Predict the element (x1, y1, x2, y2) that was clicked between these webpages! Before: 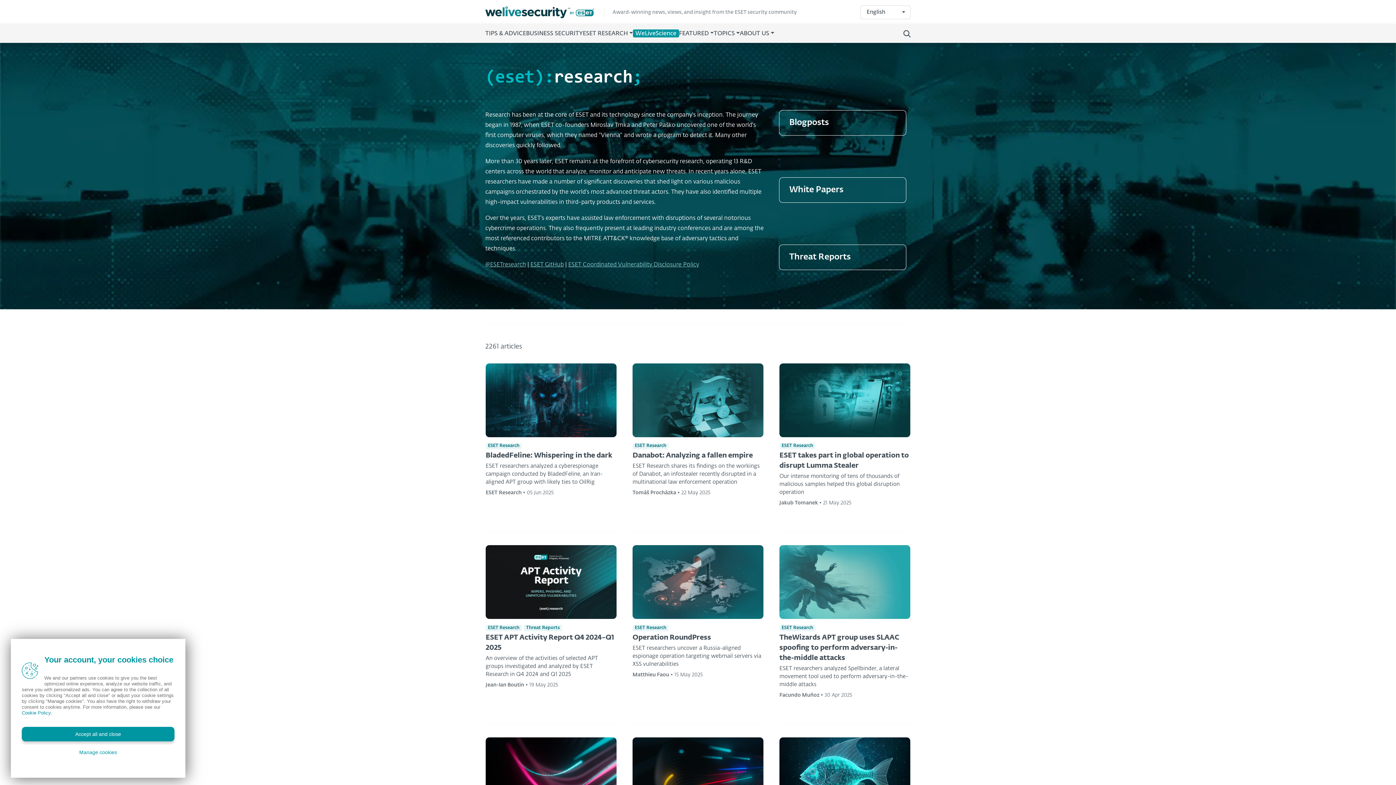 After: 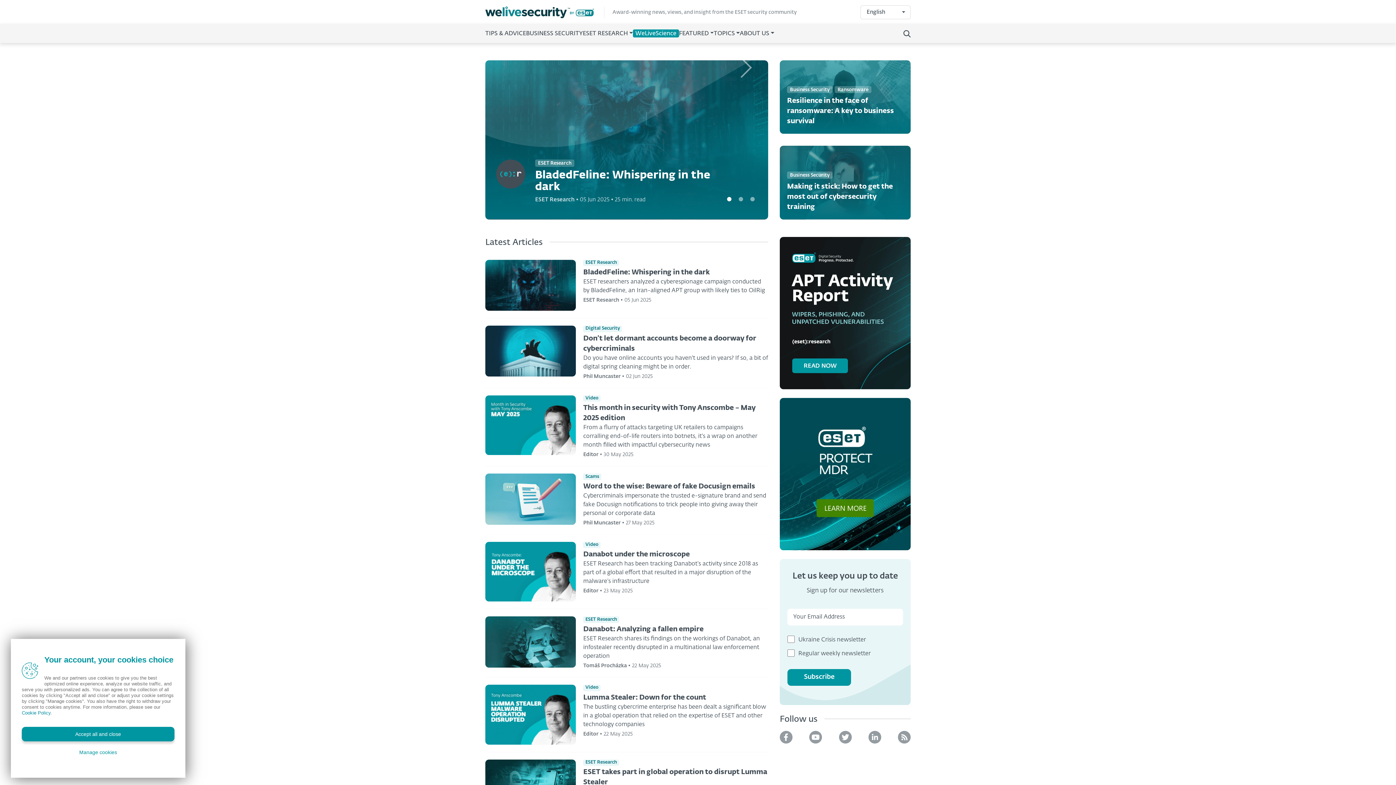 Action: bbox: (485, 6, 604, 18)